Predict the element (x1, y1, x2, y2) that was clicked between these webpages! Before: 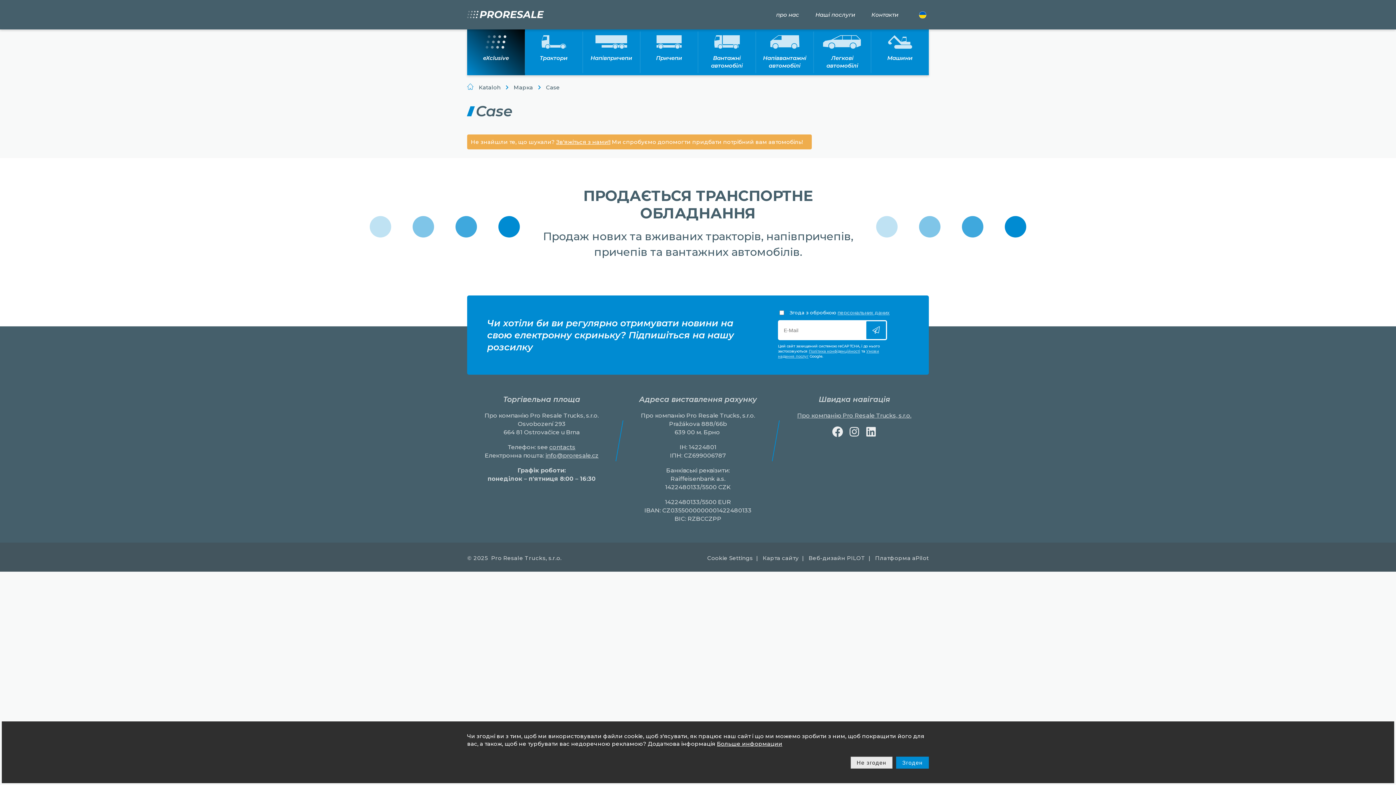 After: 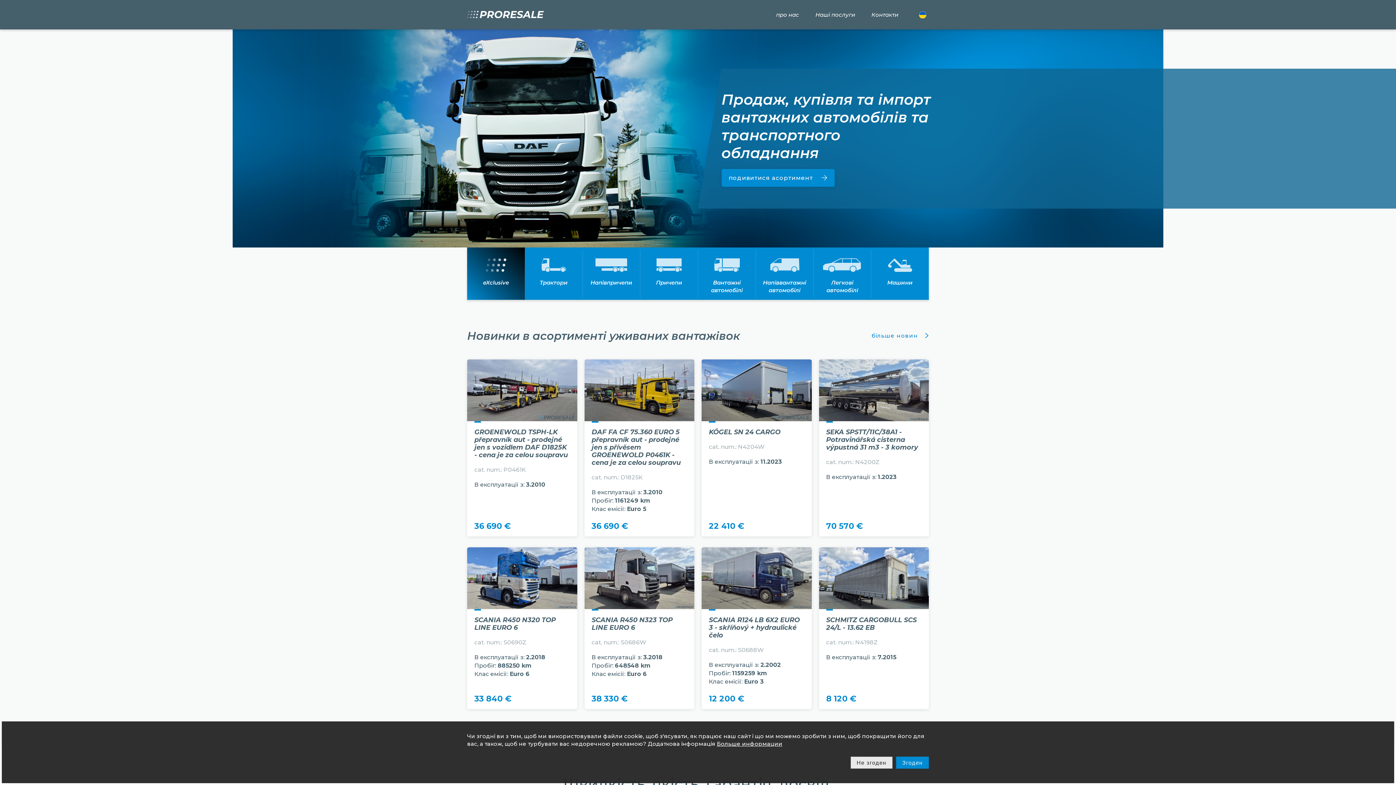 Action: bbox: (489, 554, 561, 561) label: Pro Resale Trucks, s.r.o.